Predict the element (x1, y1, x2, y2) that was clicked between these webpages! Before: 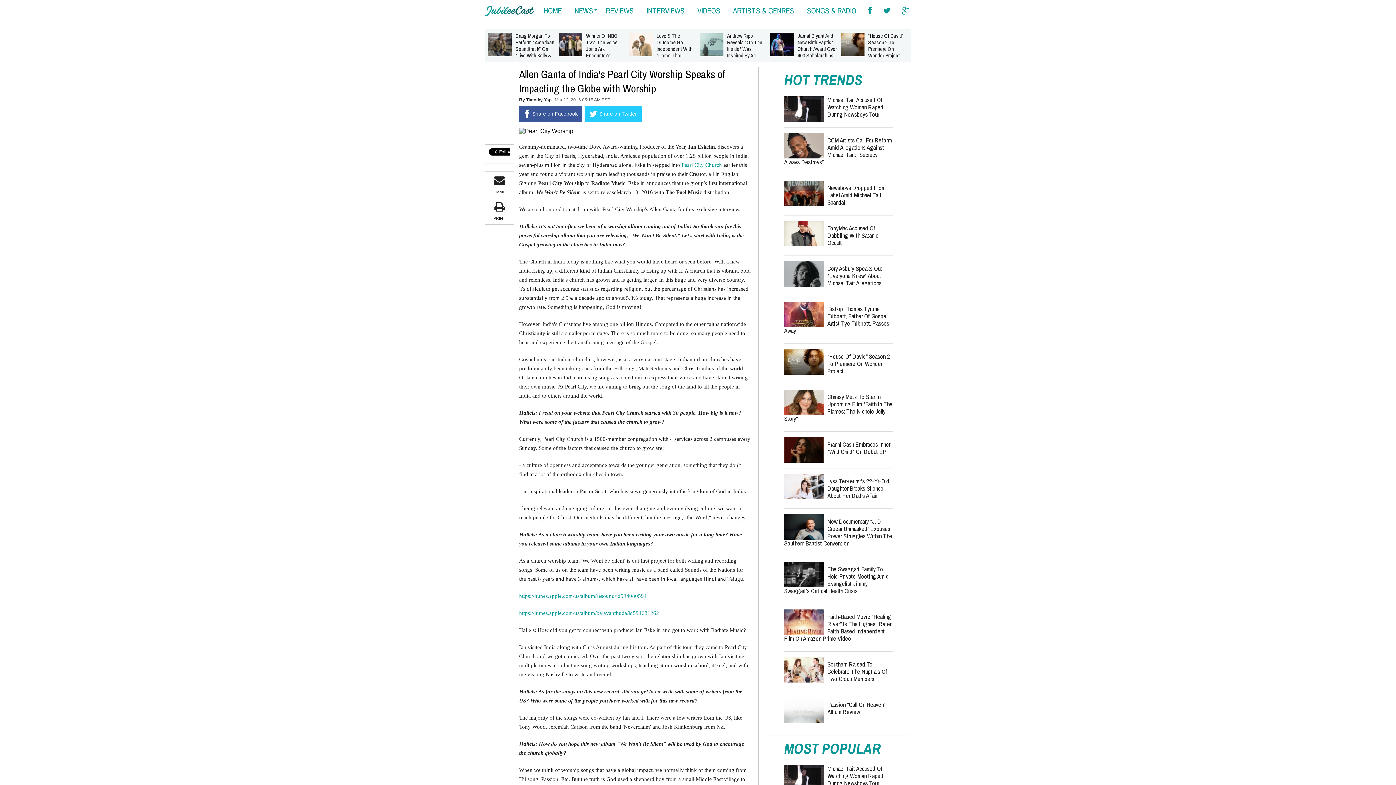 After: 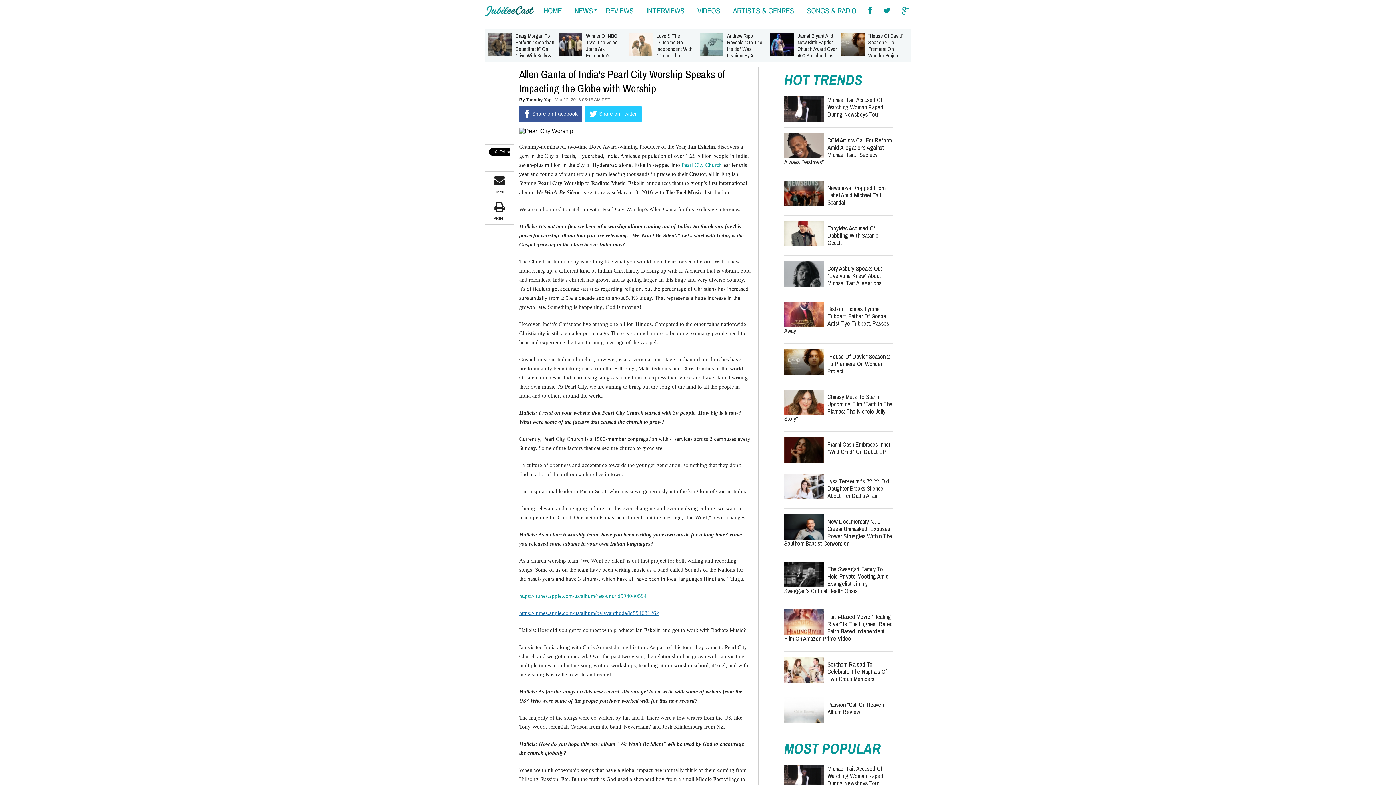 Action: bbox: (519, 610, 659, 616) label: https://itunes.apple.com/us/album/balavanthuda/id594681262